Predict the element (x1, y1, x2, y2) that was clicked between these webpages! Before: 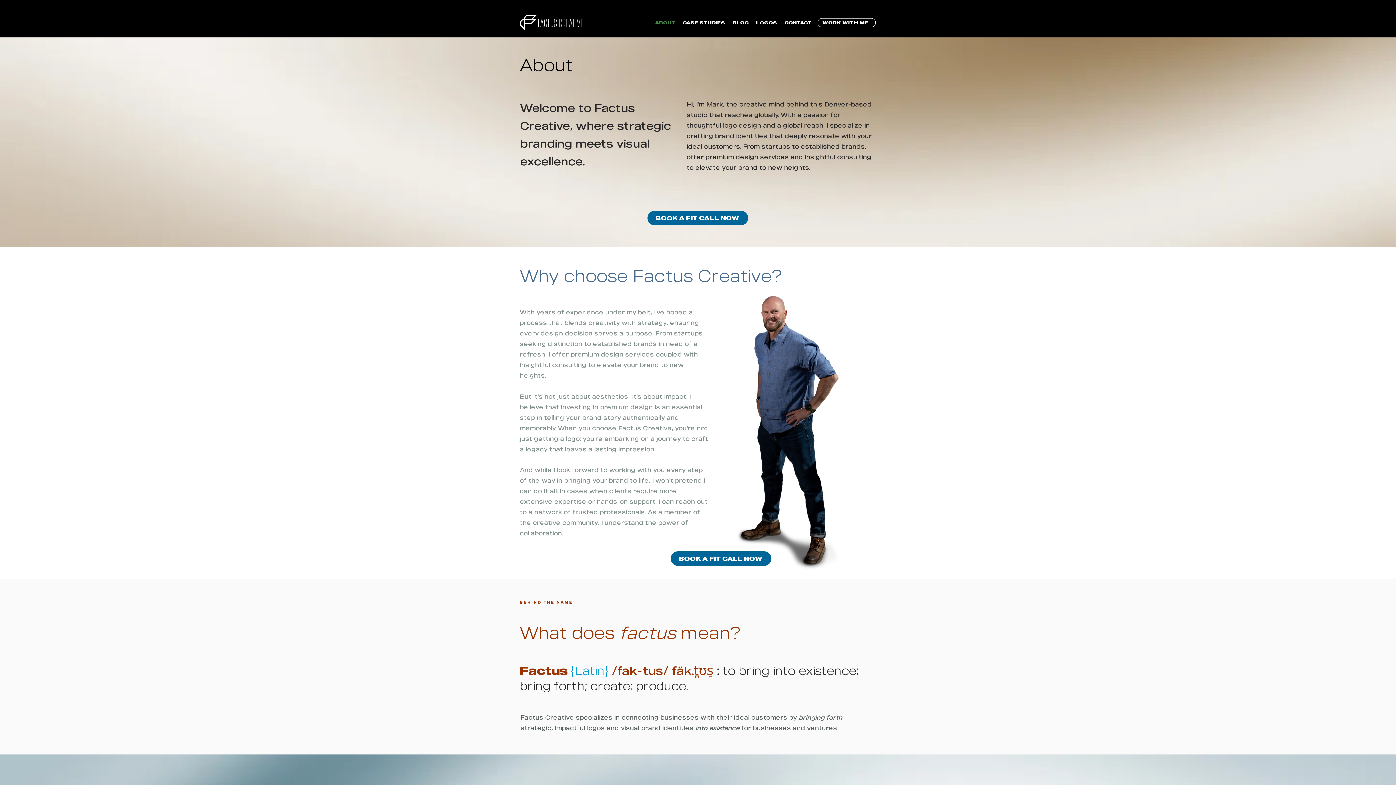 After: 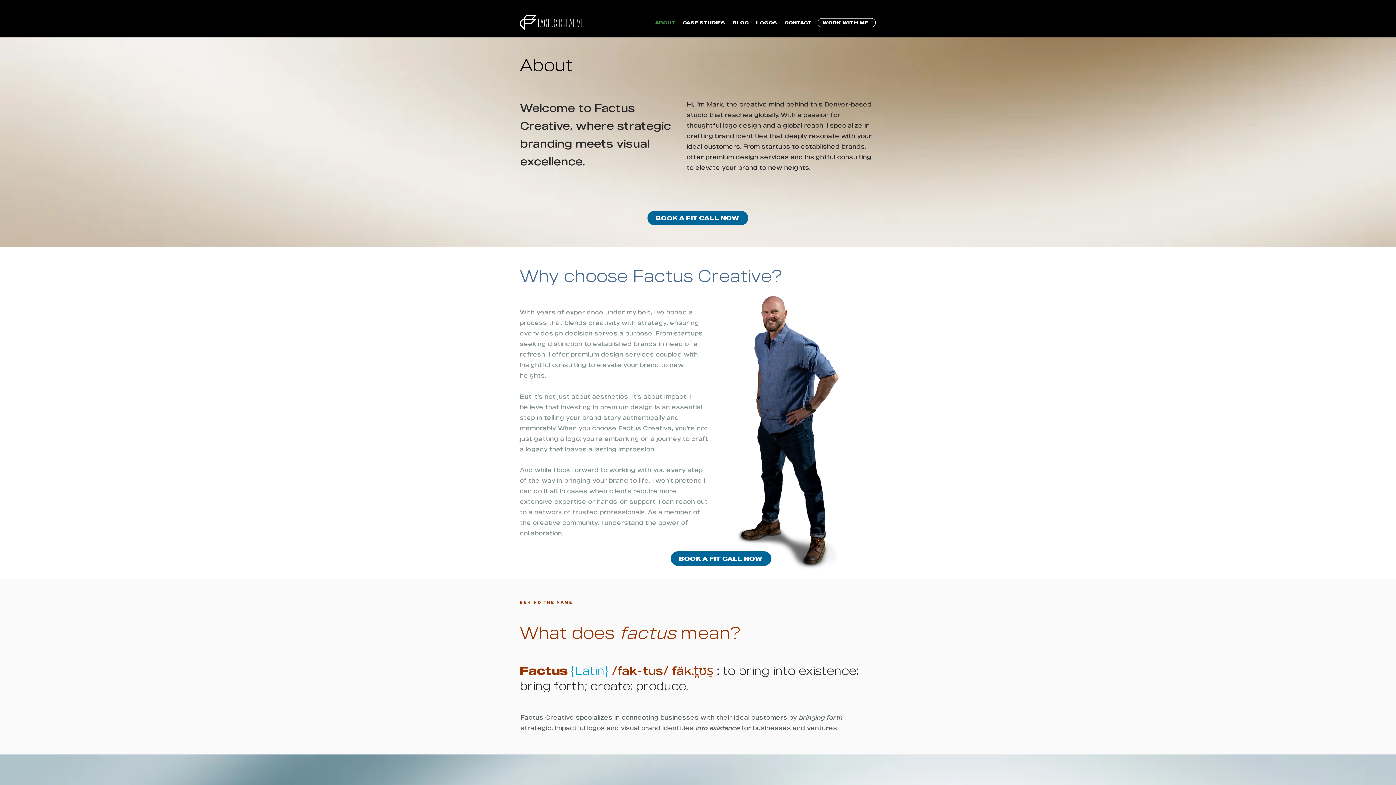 Action: bbox: (651, 17, 679, 28) label: ABOUT